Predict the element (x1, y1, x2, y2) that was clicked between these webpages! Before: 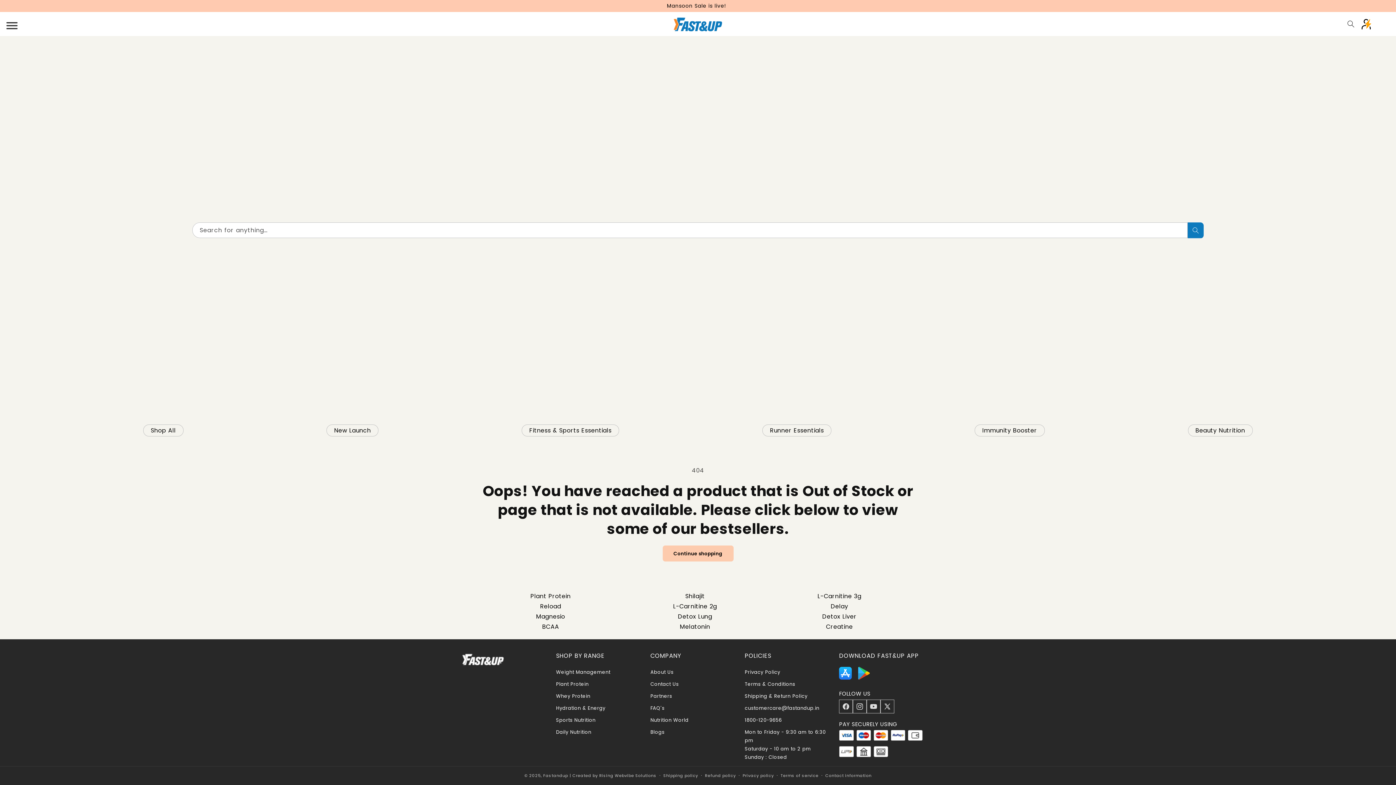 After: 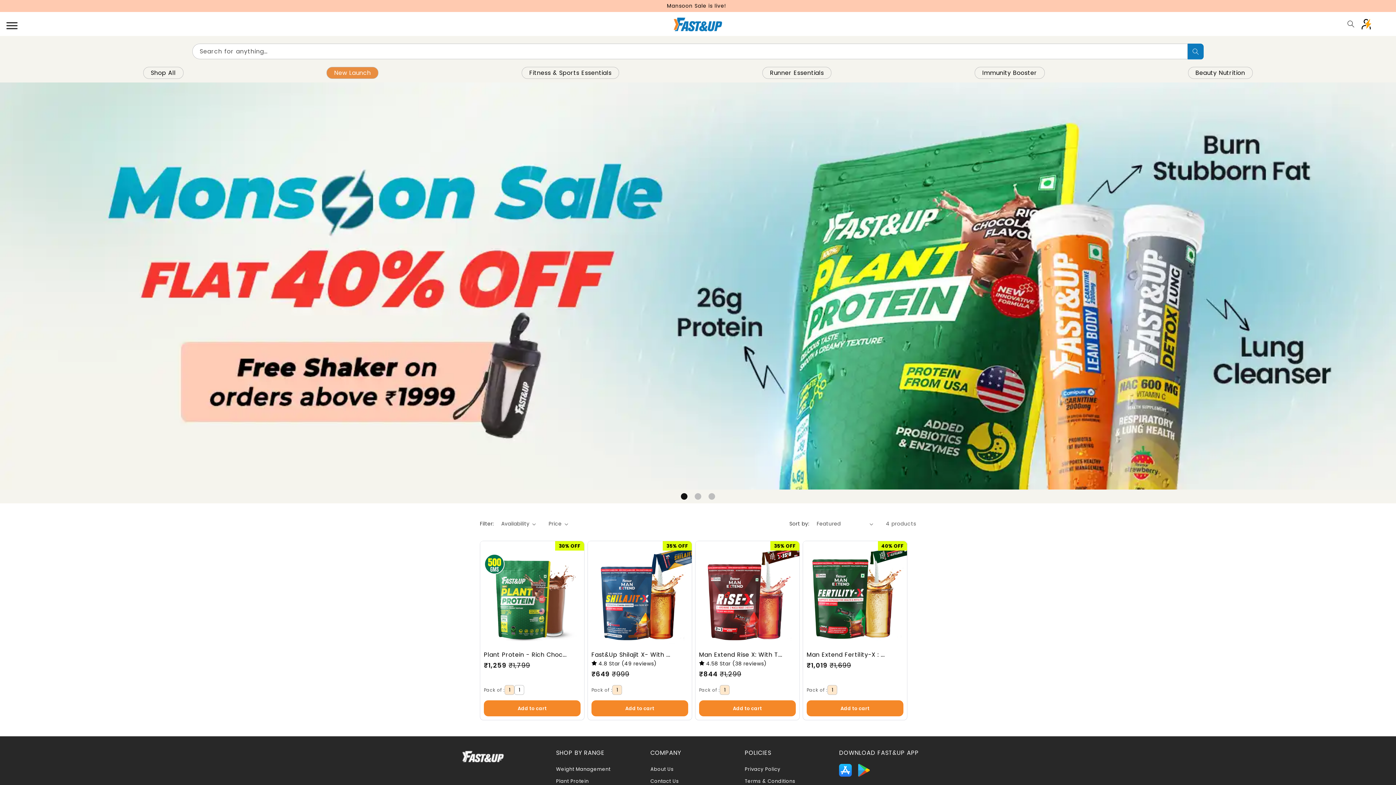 Action: bbox: (326, 424, 378, 436) label: New Launch